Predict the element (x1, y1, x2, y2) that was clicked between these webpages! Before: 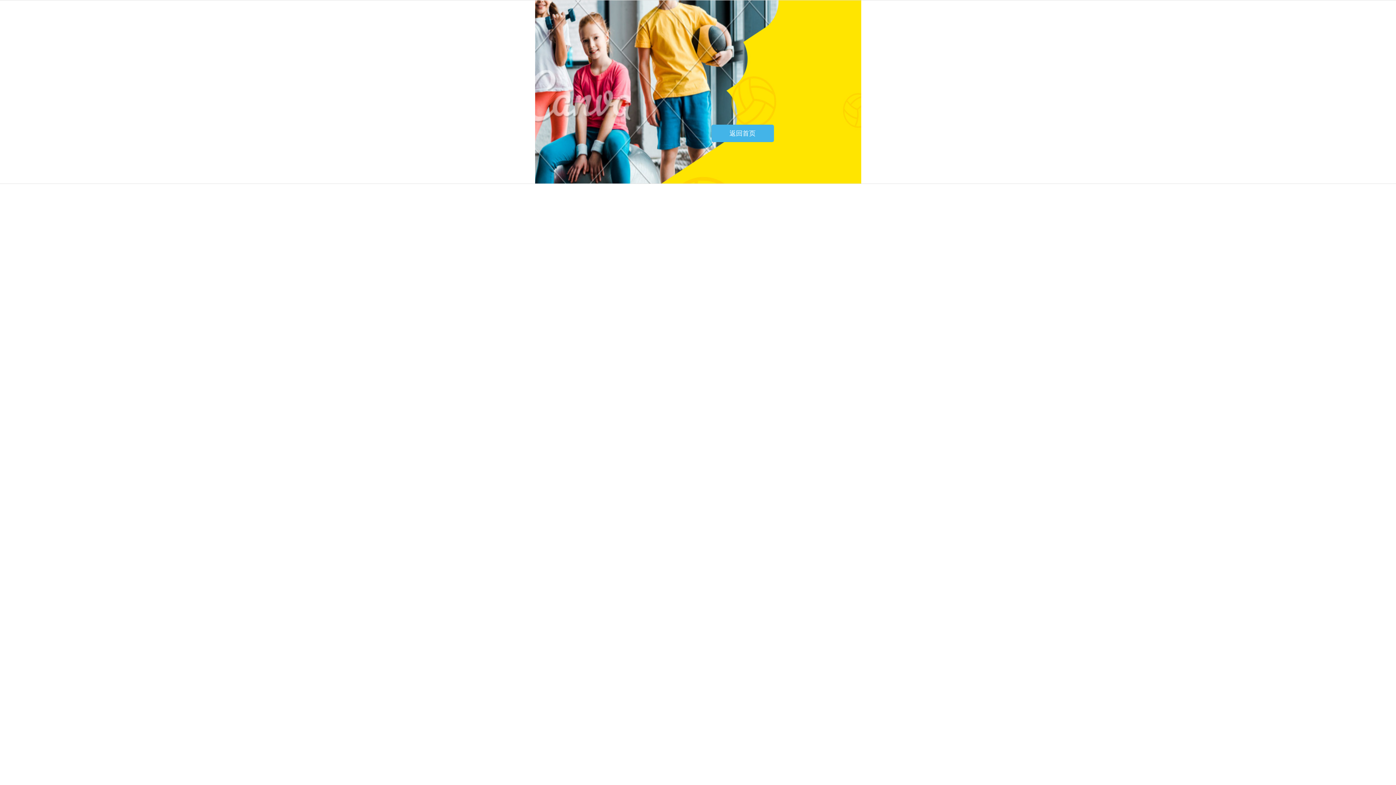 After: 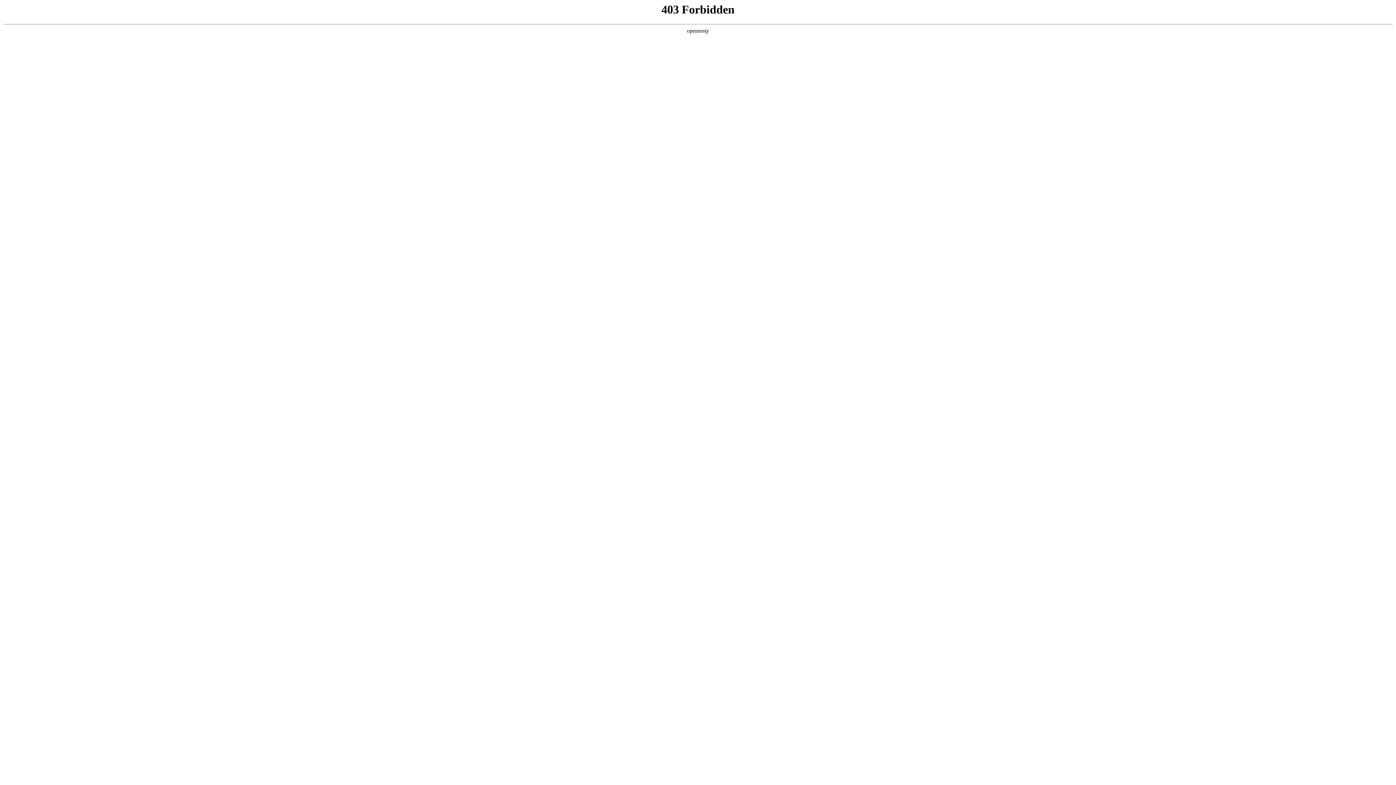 Action: label: 返回首页 bbox: (711, 124, 774, 142)